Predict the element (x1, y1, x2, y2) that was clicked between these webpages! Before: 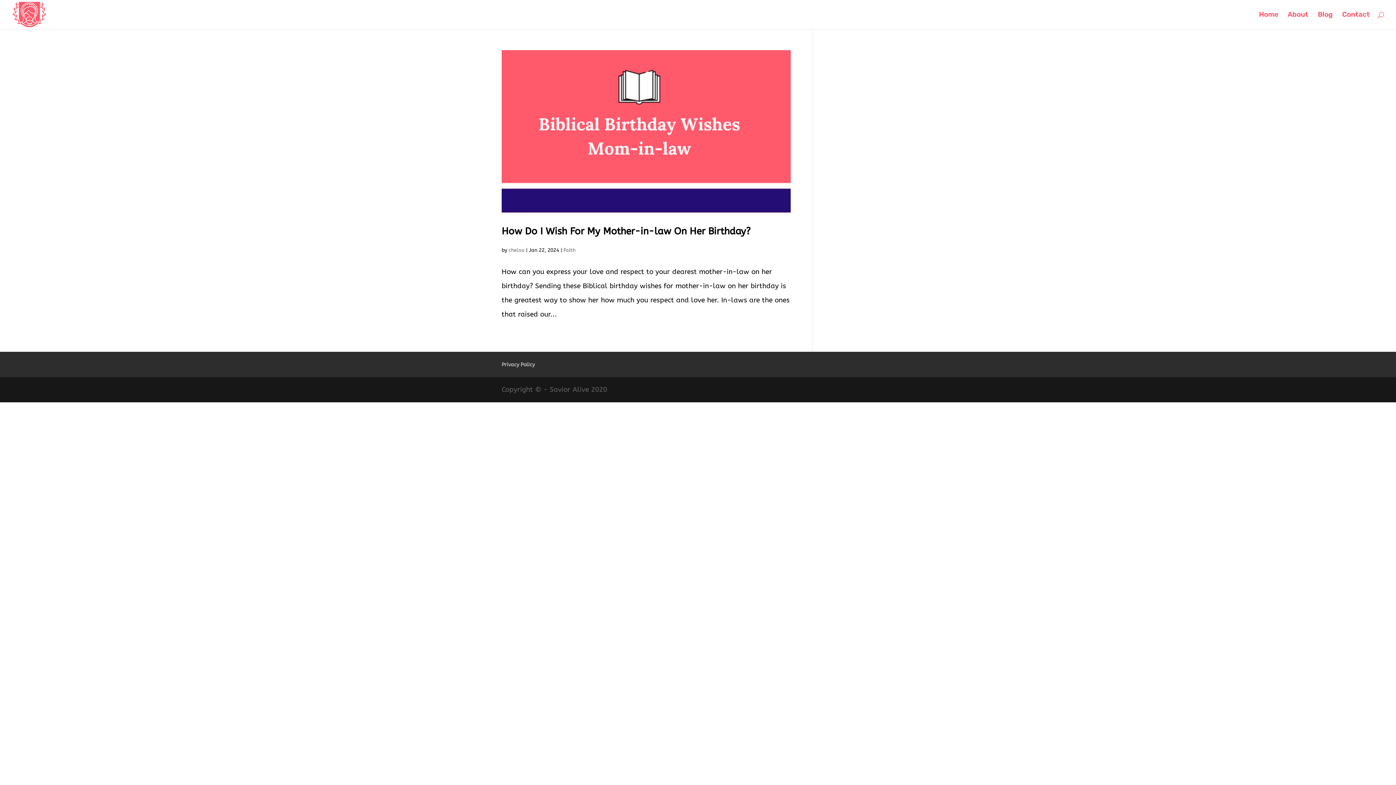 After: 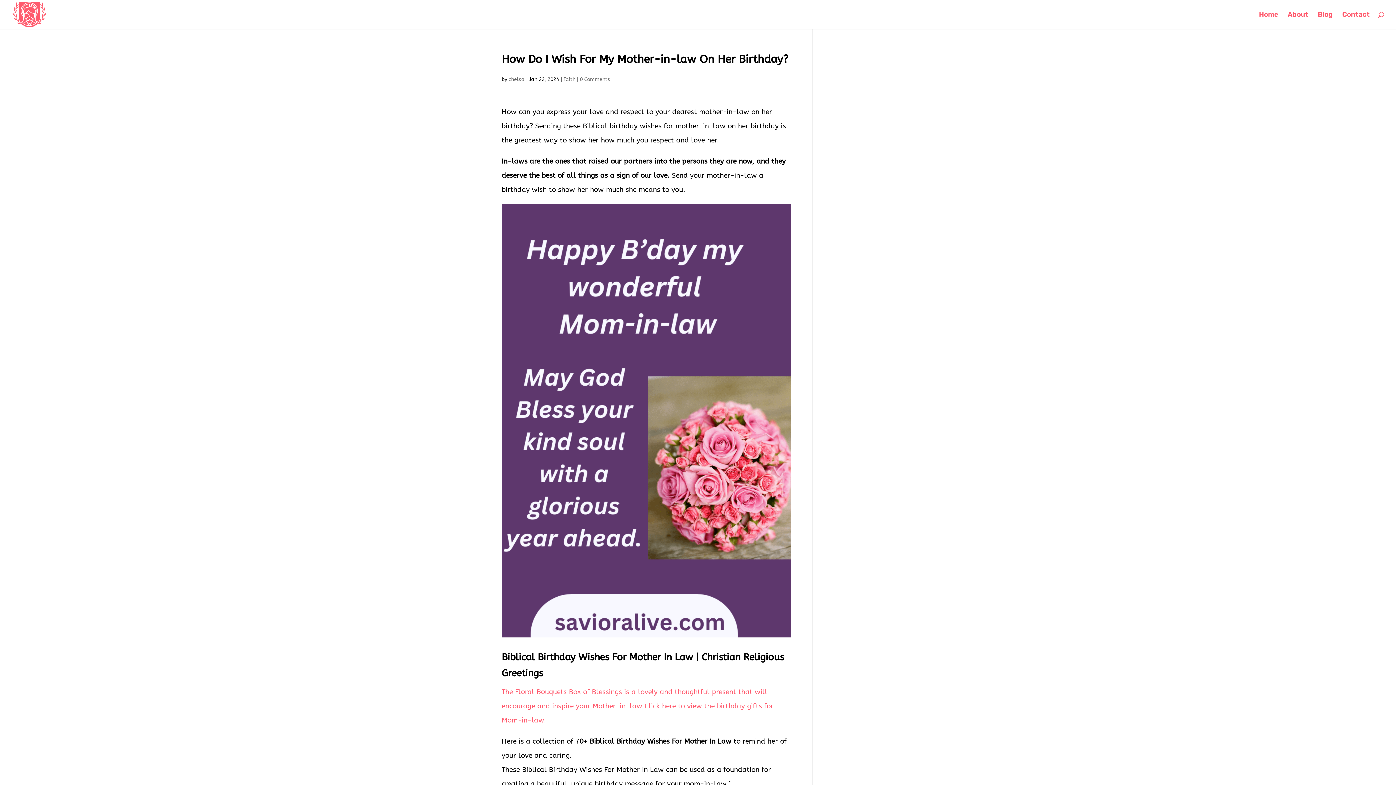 Action: bbox: (501, 50, 790, 212)